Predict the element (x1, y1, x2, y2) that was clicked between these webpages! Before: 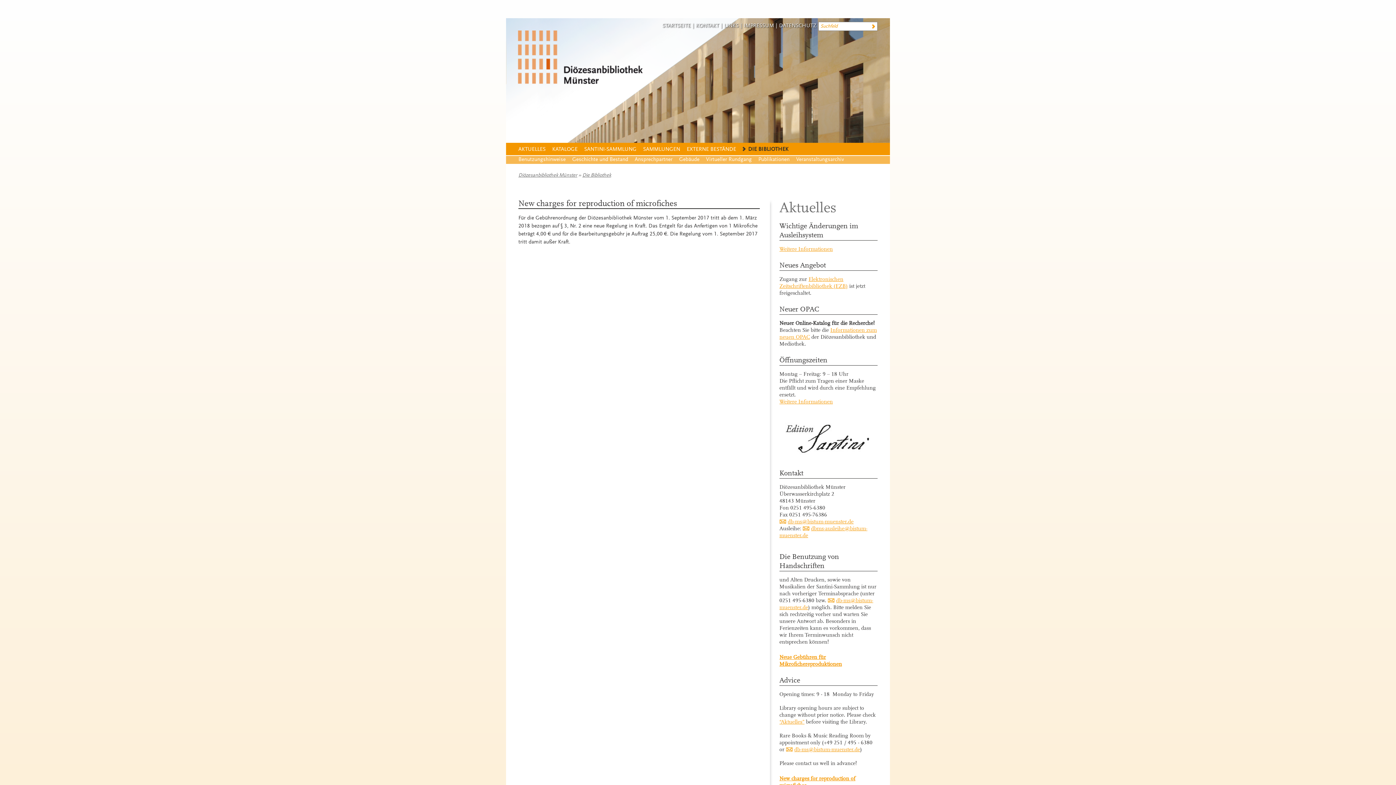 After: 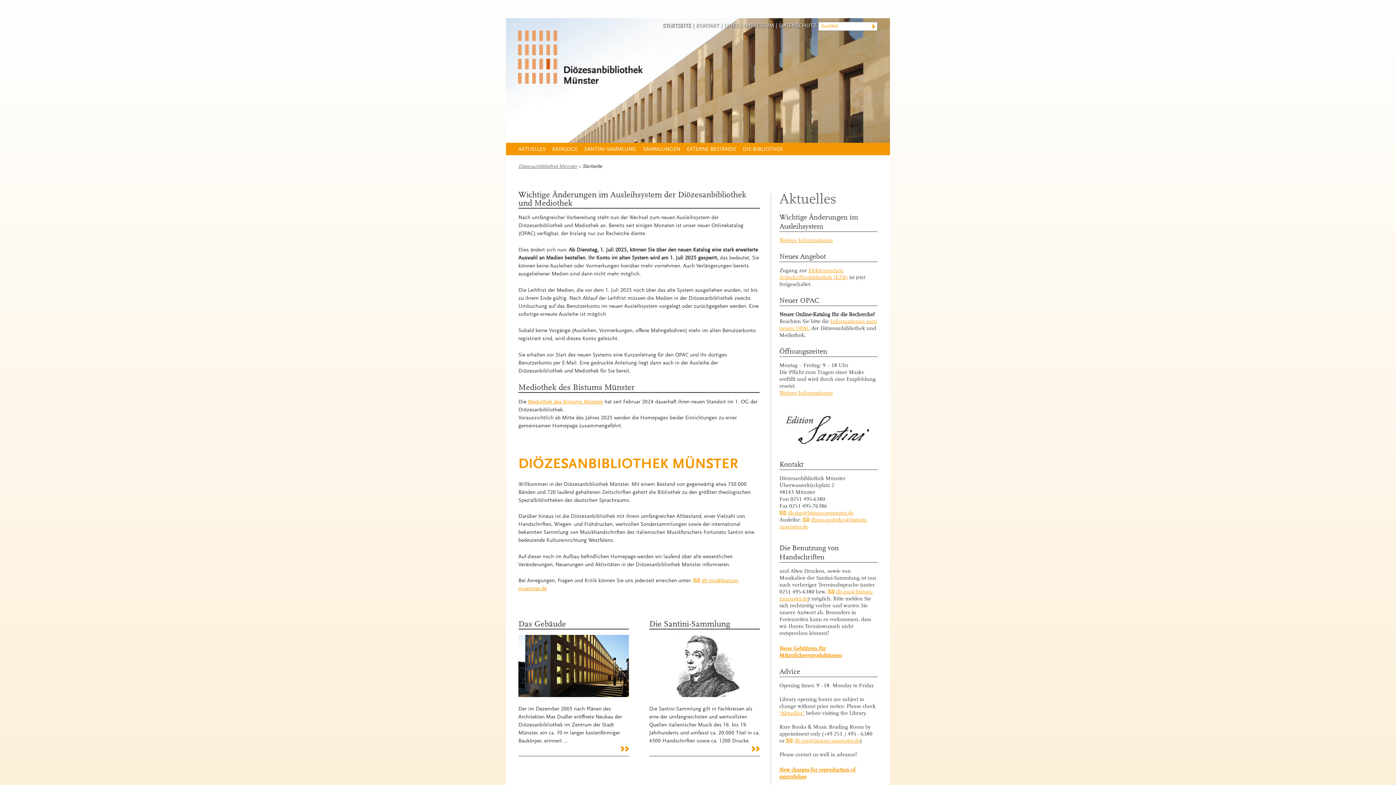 Action: bbox: (506, 77, 649, 82)